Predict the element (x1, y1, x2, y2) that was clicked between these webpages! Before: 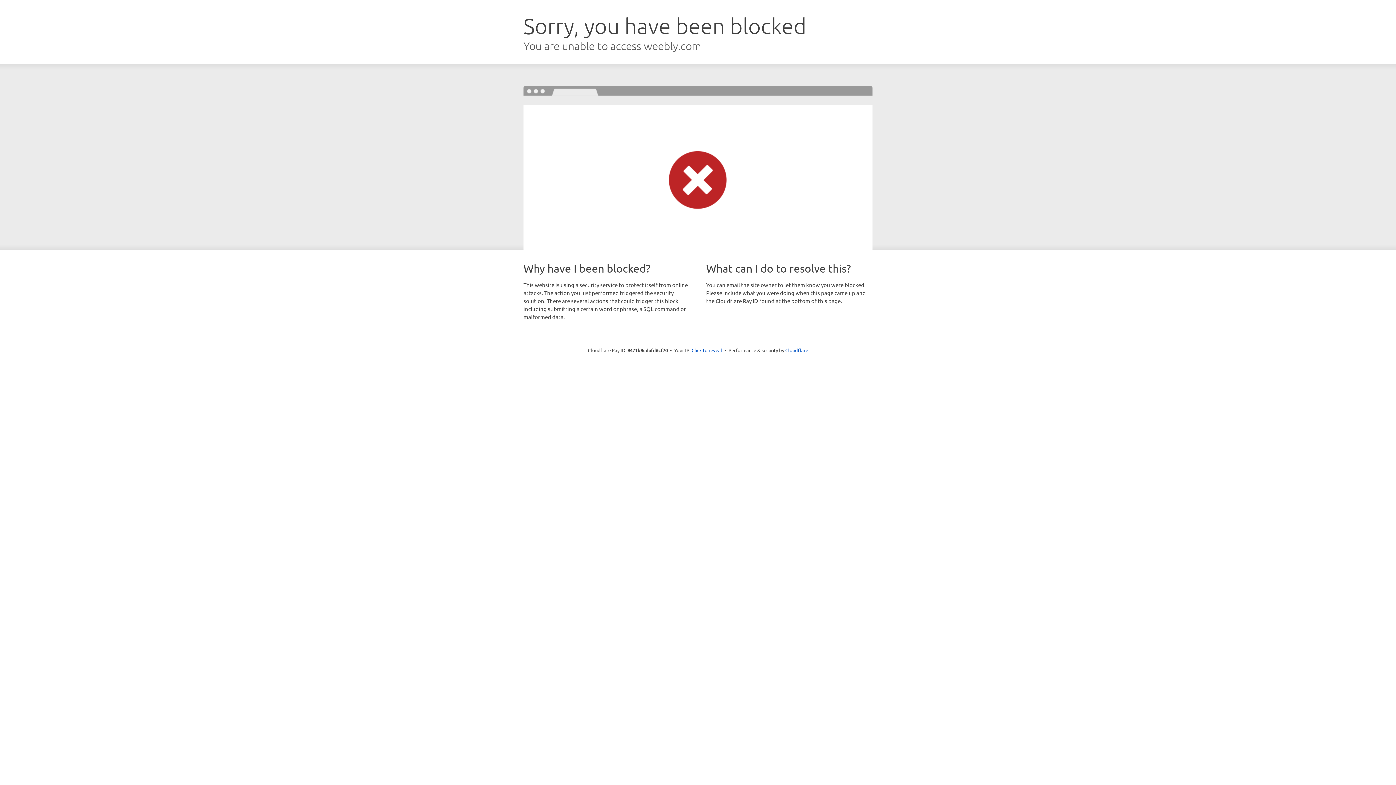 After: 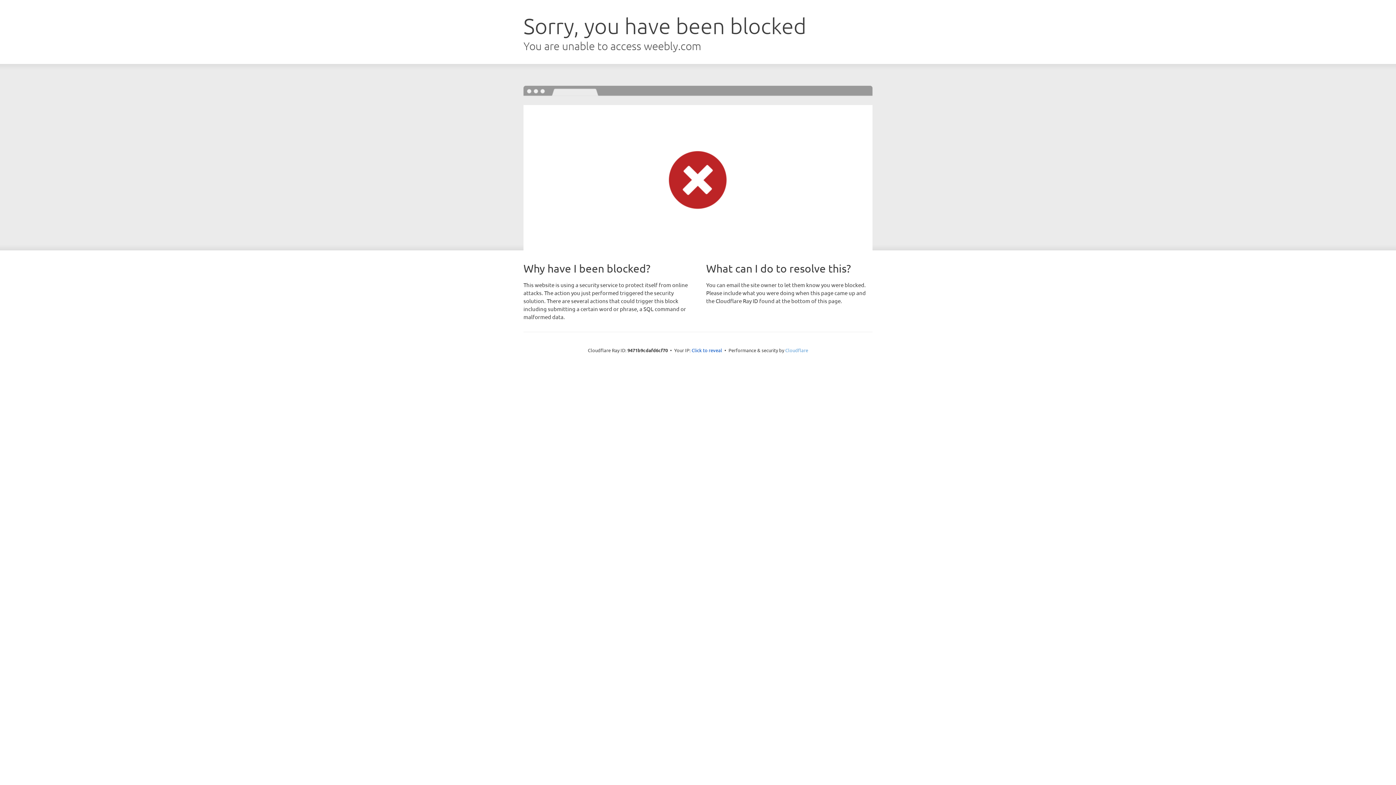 Action: bbox: (785, 347, 808, 353) label: Cloudflare